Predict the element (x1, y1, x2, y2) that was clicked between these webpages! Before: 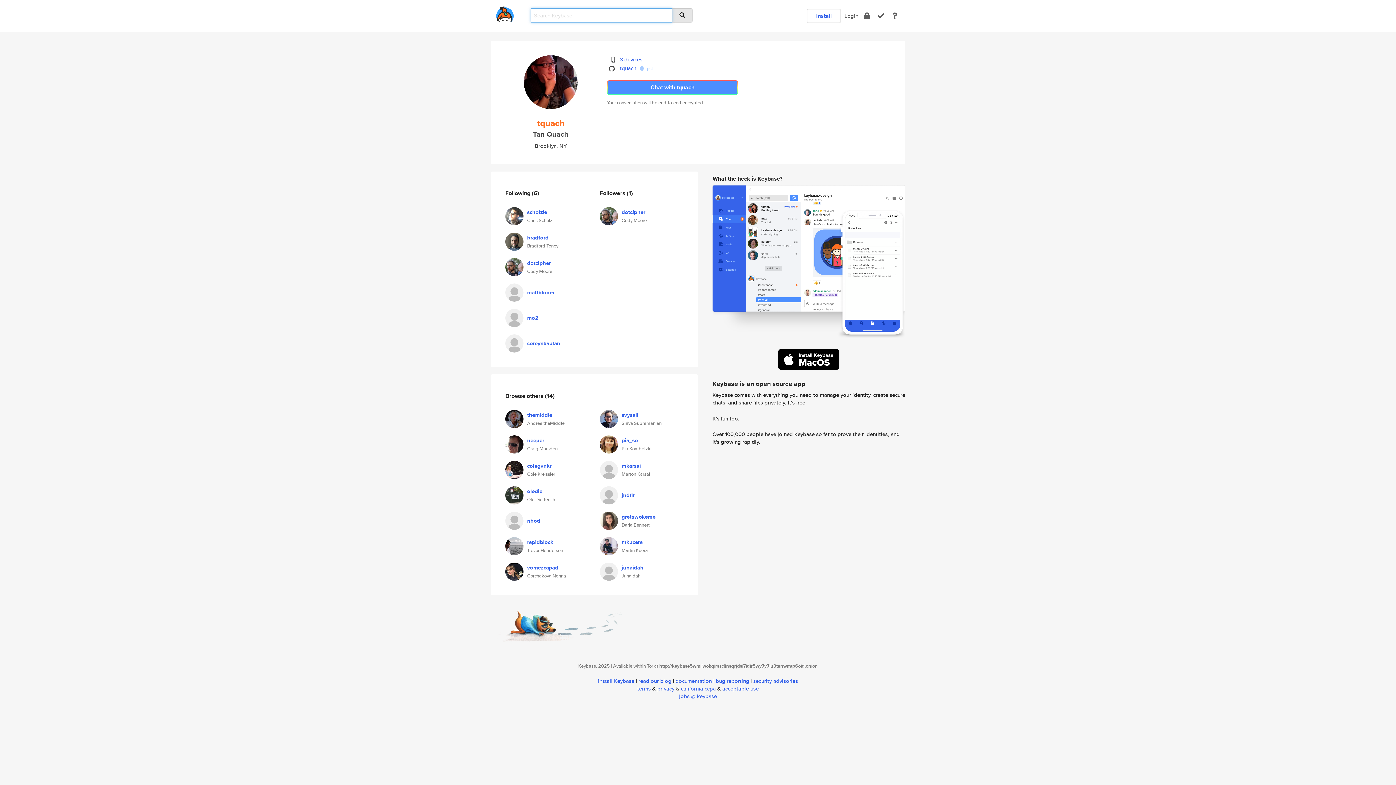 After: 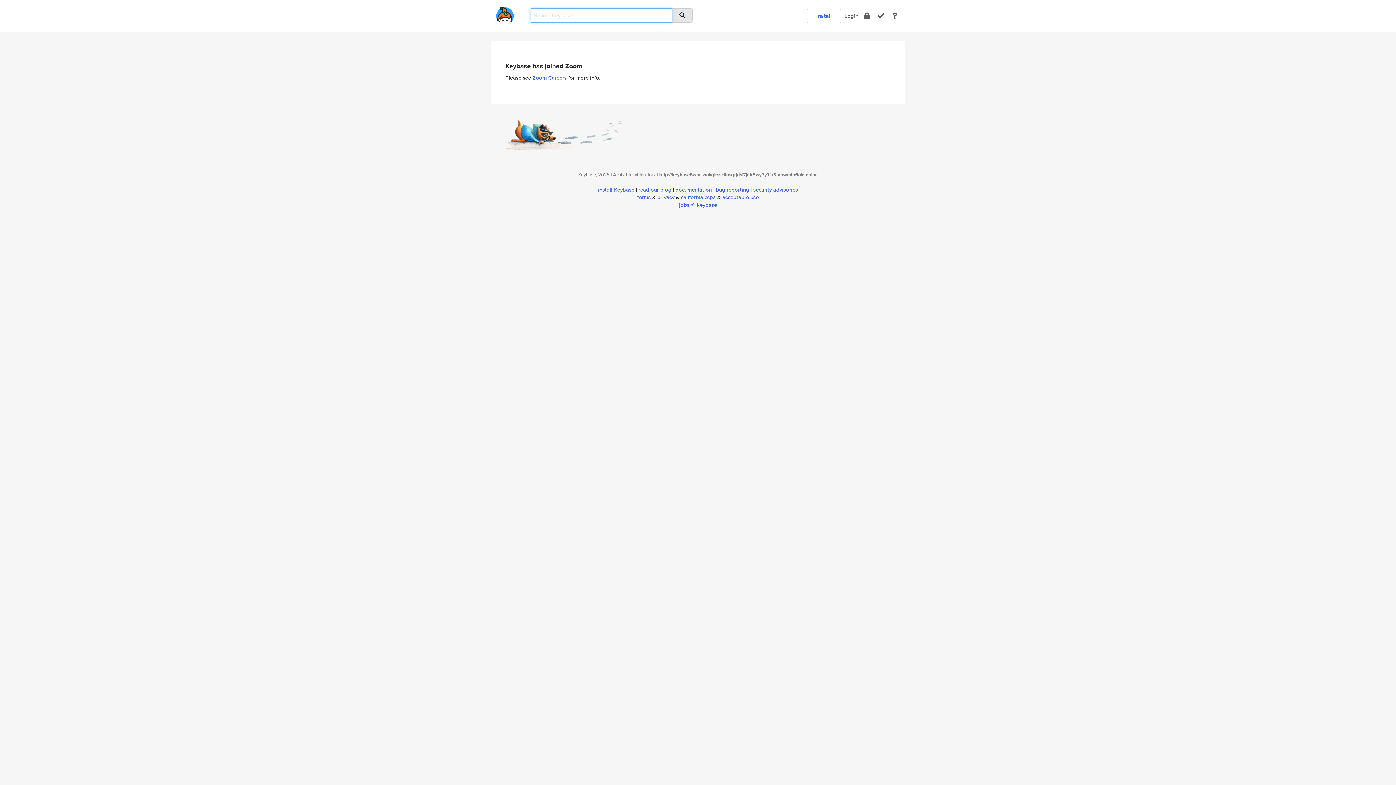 Action: label: jobs @ keybase bbox: (679, 692, 717, 700)